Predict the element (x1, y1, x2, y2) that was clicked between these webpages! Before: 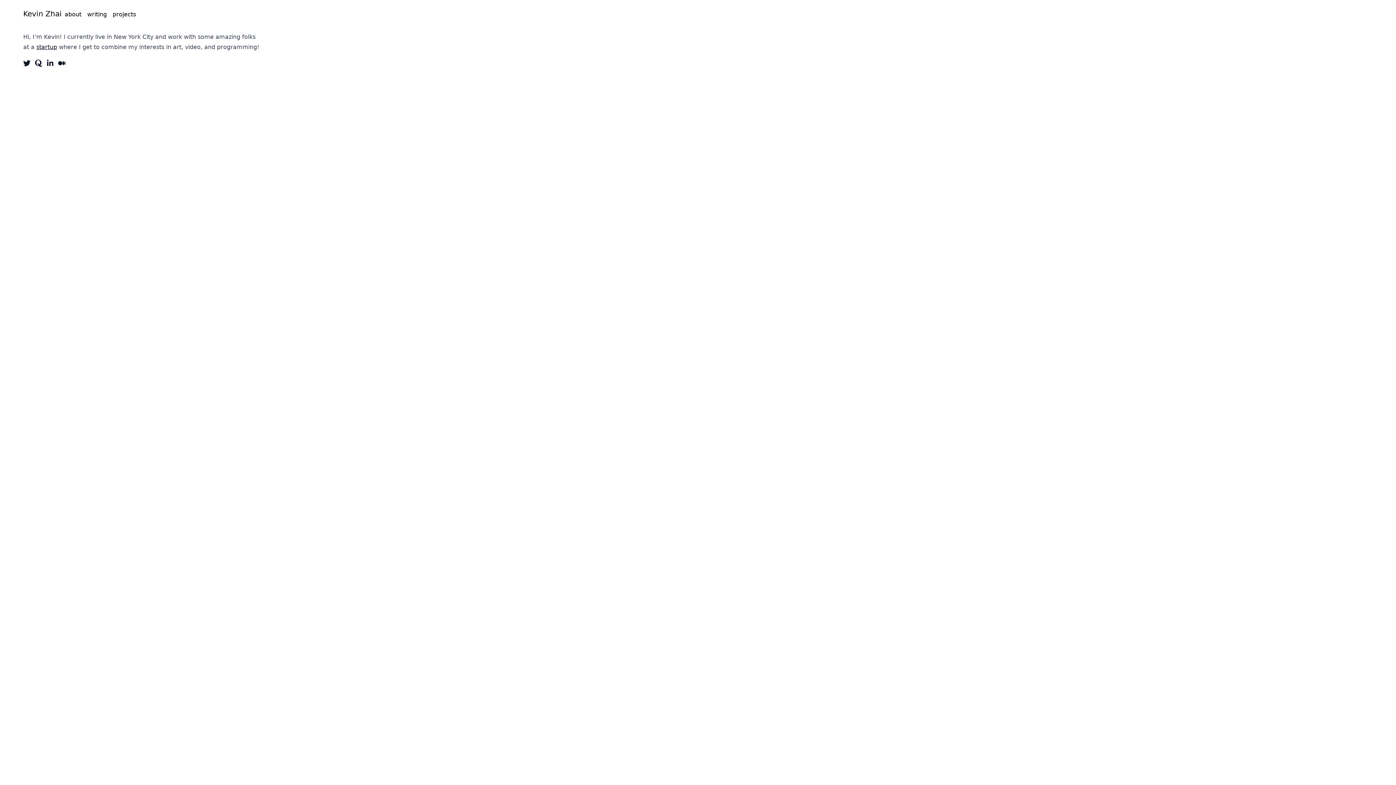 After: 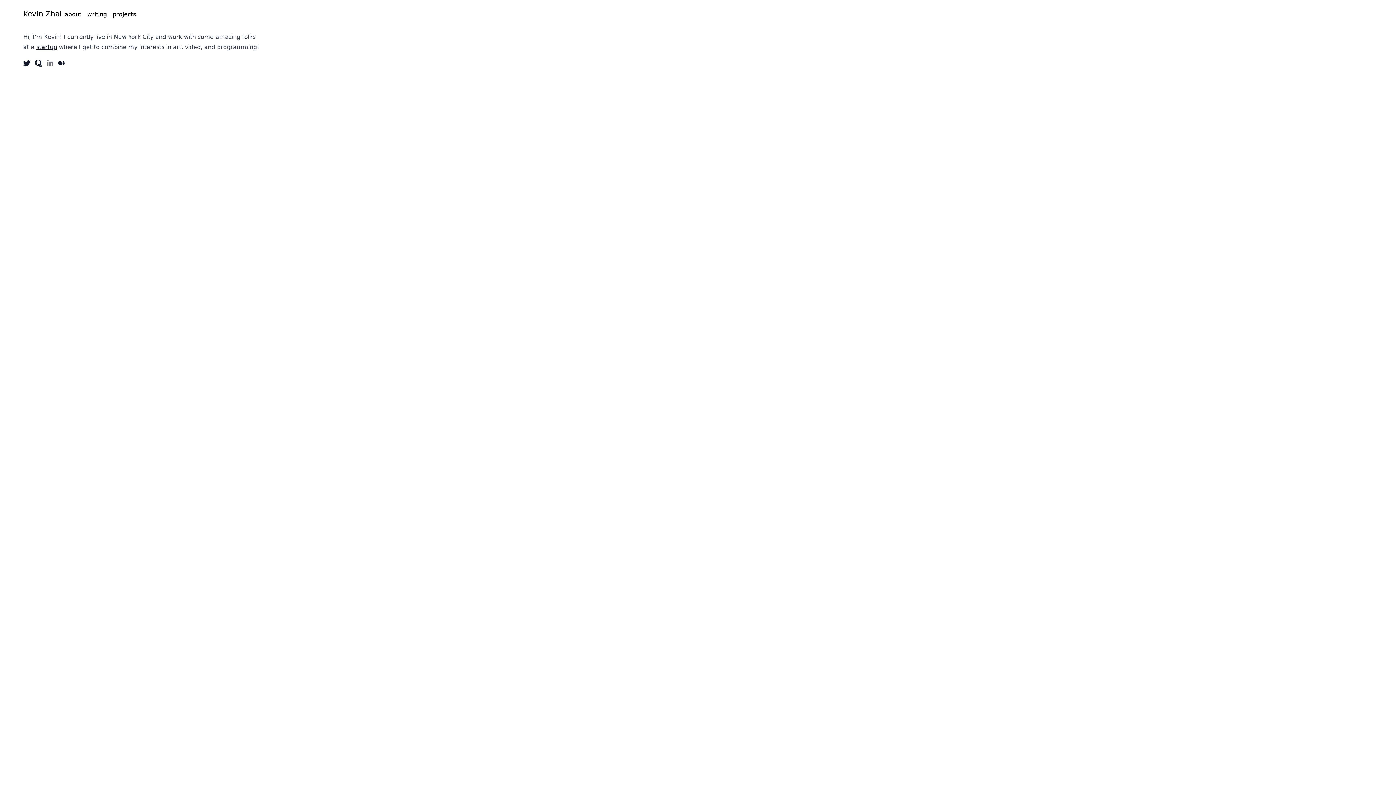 Action: bbox: (46, 59, 53, 66)